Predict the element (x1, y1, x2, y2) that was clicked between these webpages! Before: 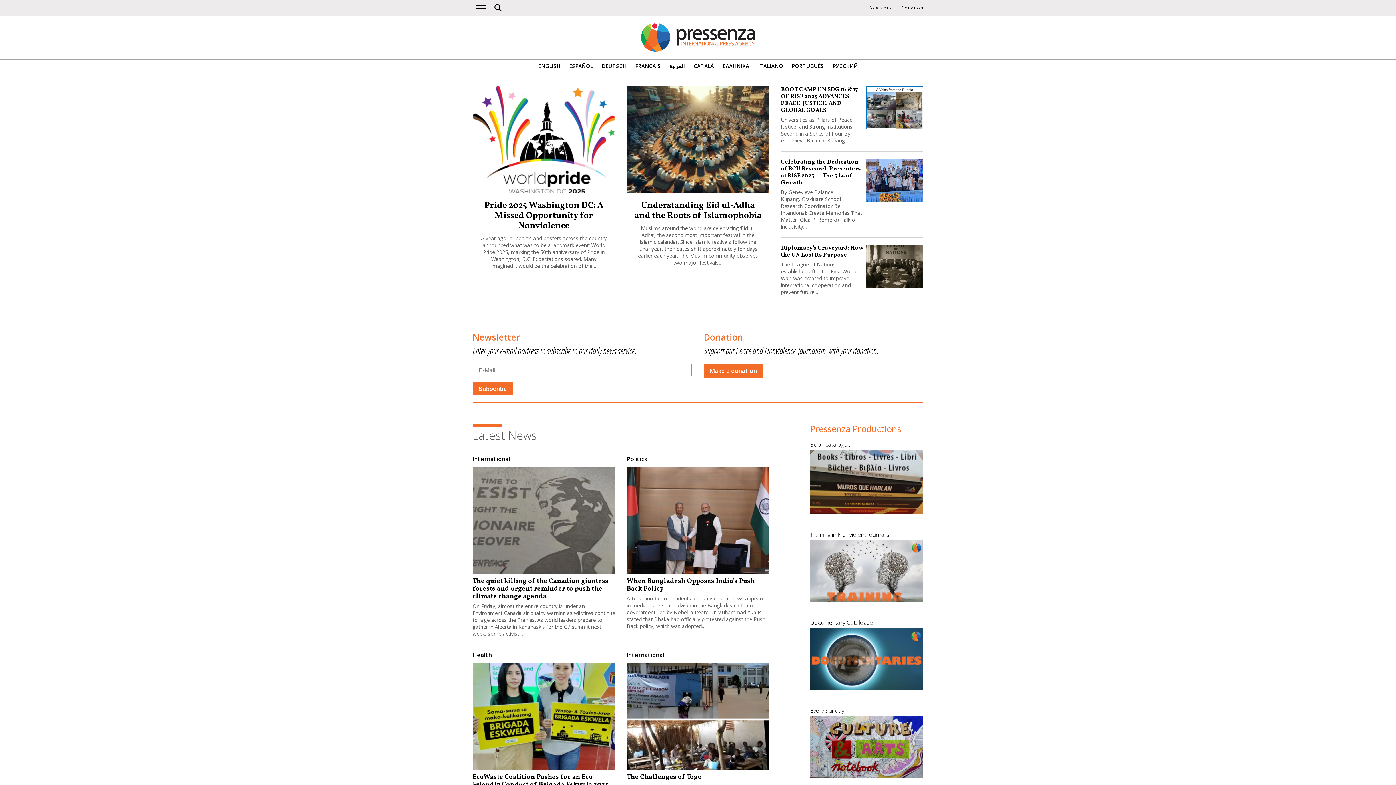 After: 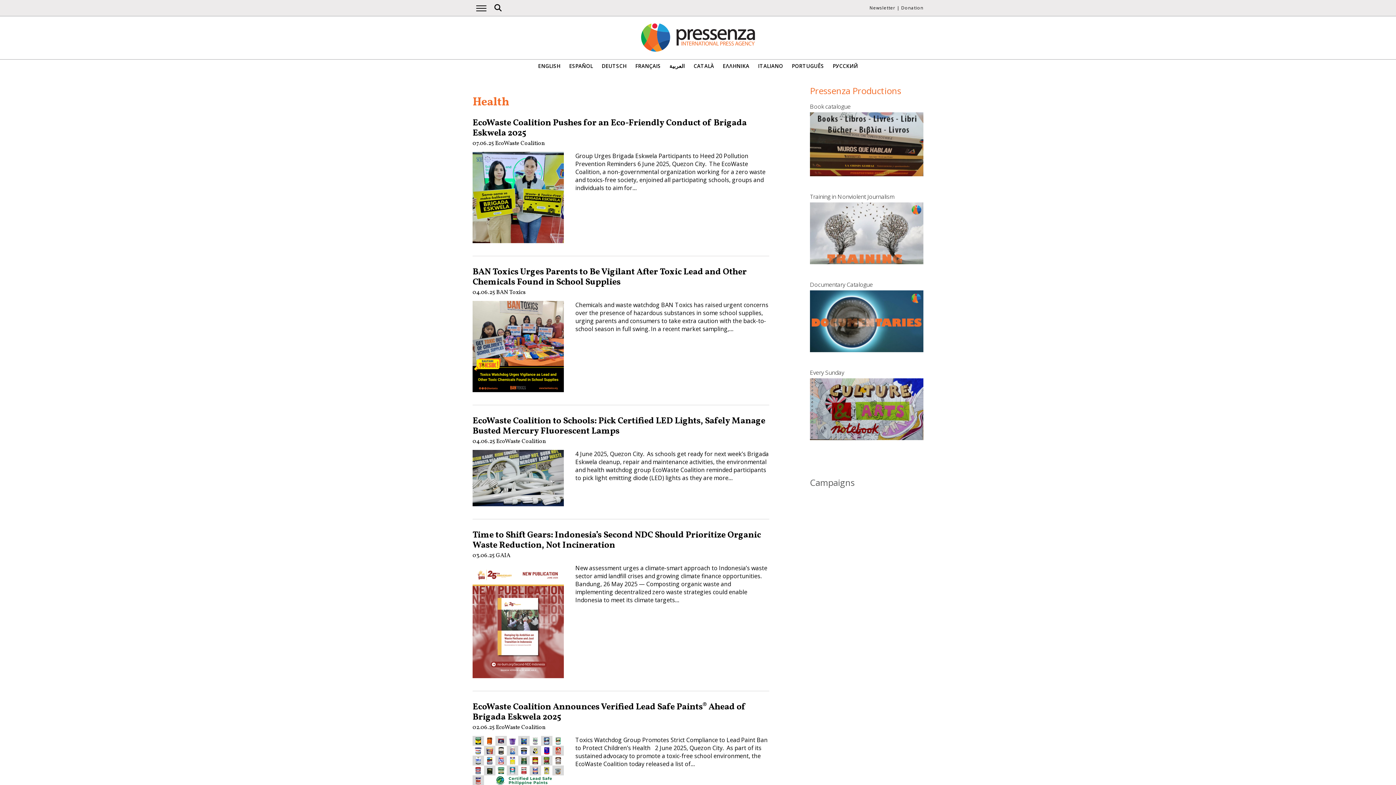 Action: label: Health bbox: (472, 651, 492, 659)